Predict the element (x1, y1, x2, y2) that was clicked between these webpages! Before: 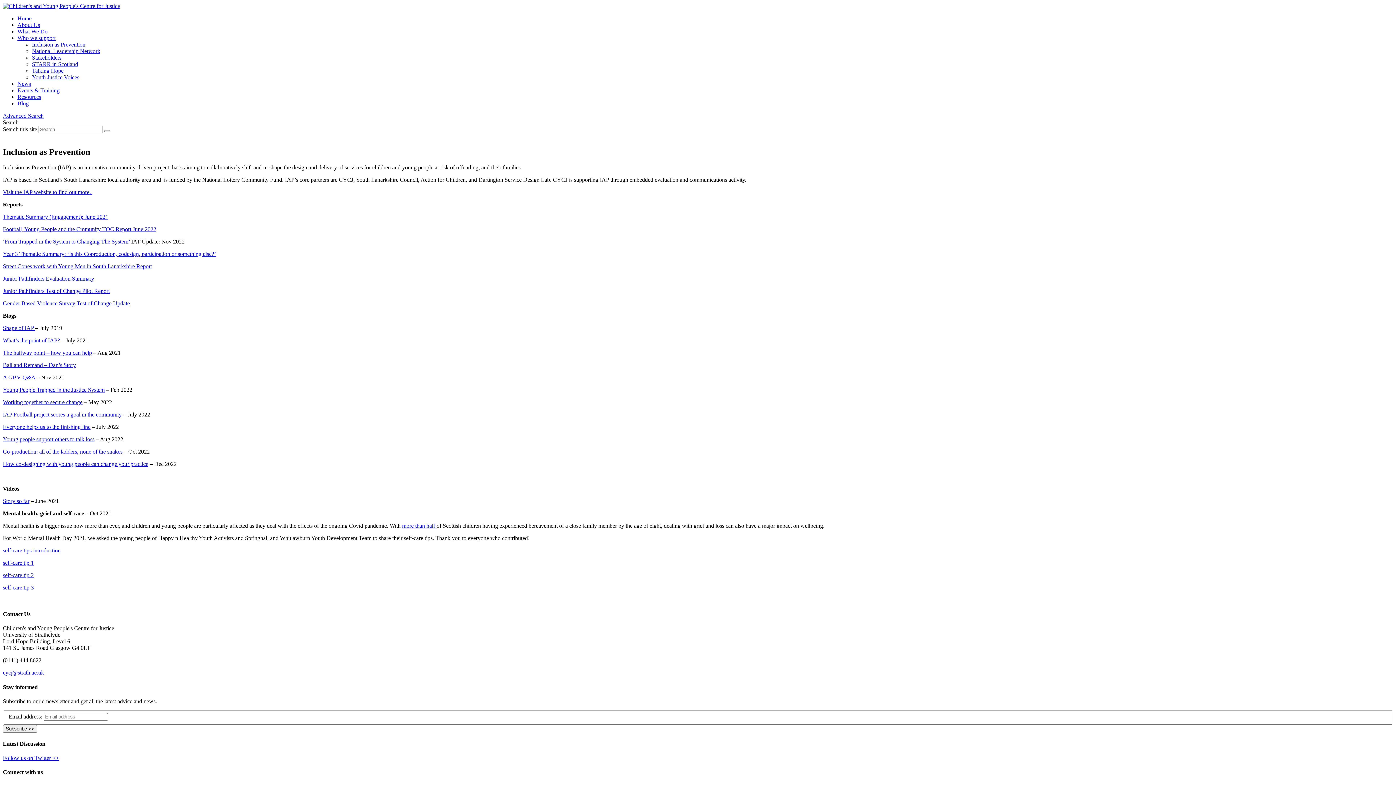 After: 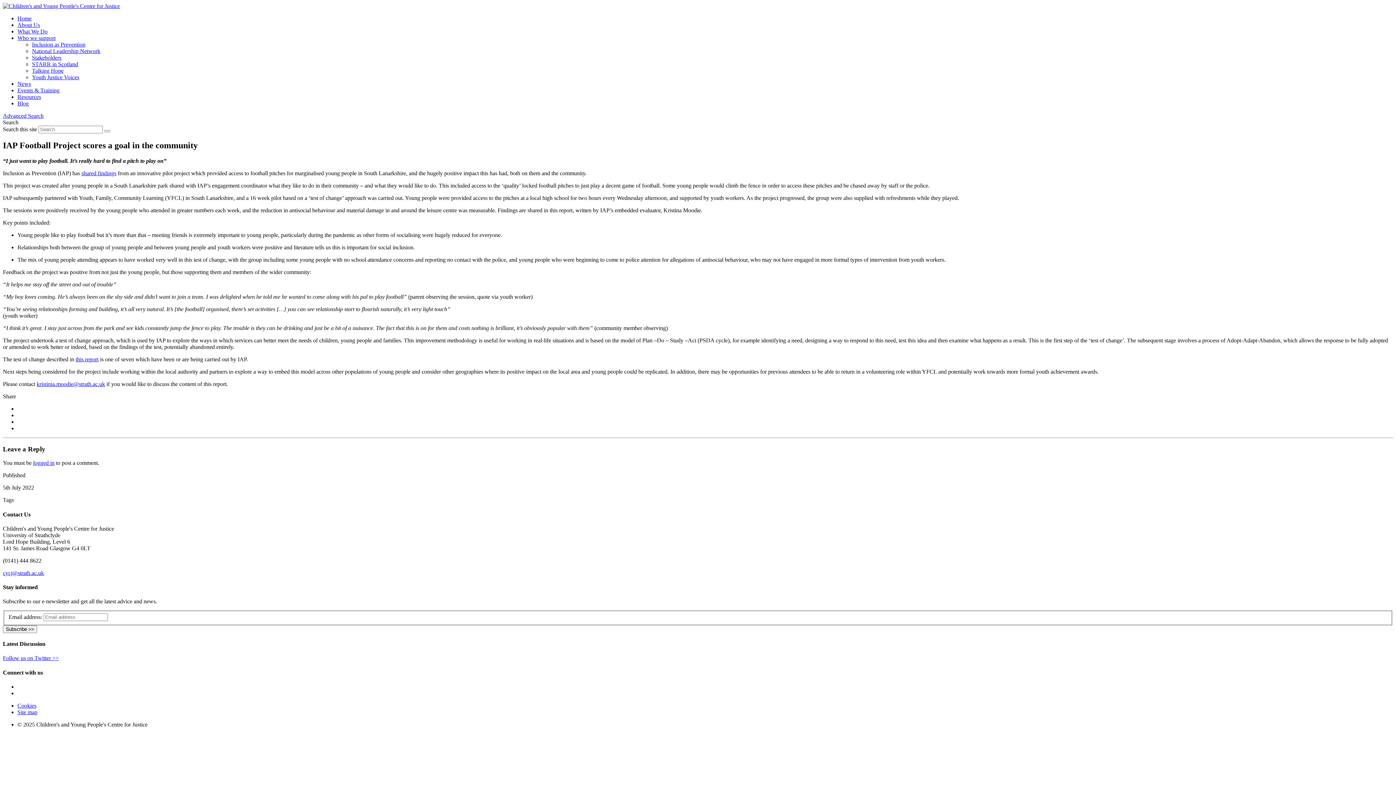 Action: bbox: (2, 411, 121, 417) label: IAP Football project scores a goal in the community